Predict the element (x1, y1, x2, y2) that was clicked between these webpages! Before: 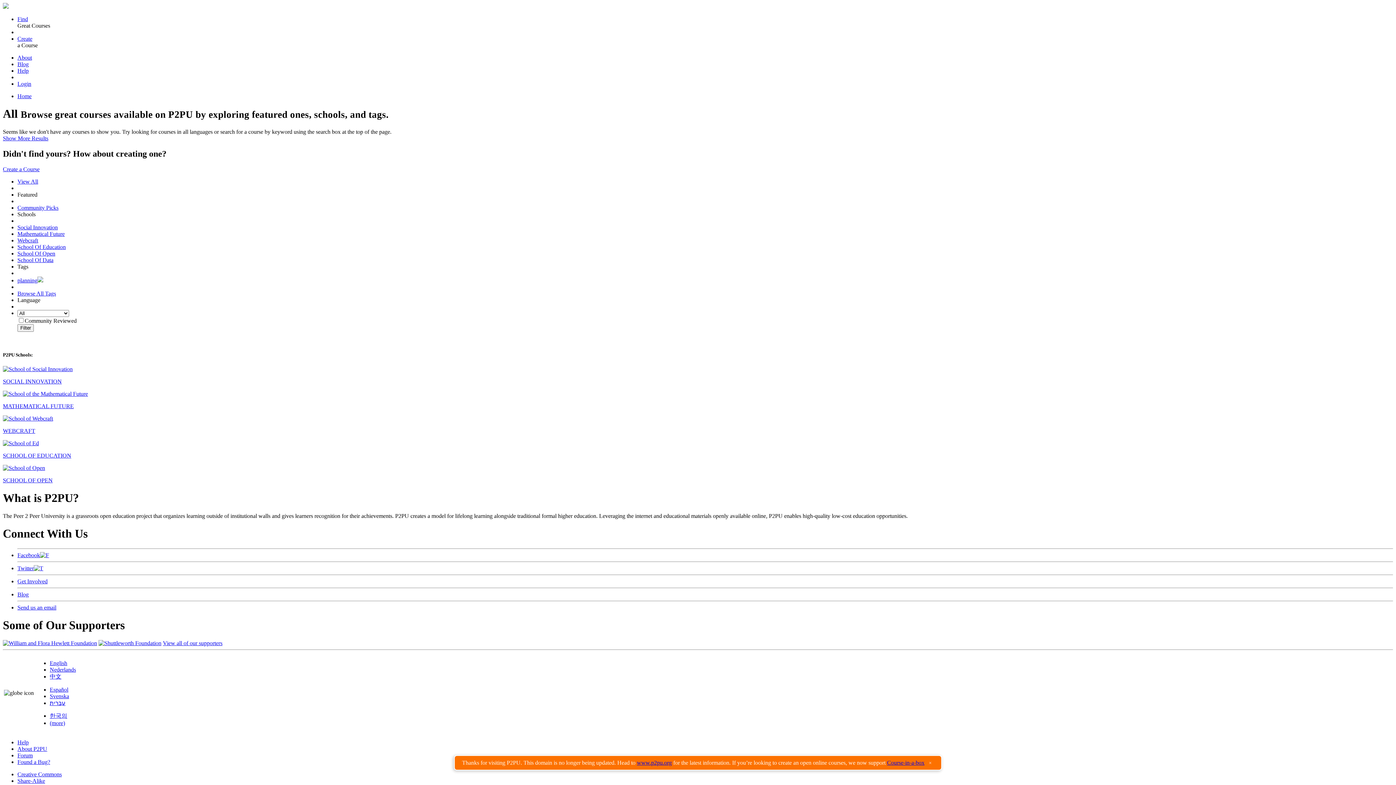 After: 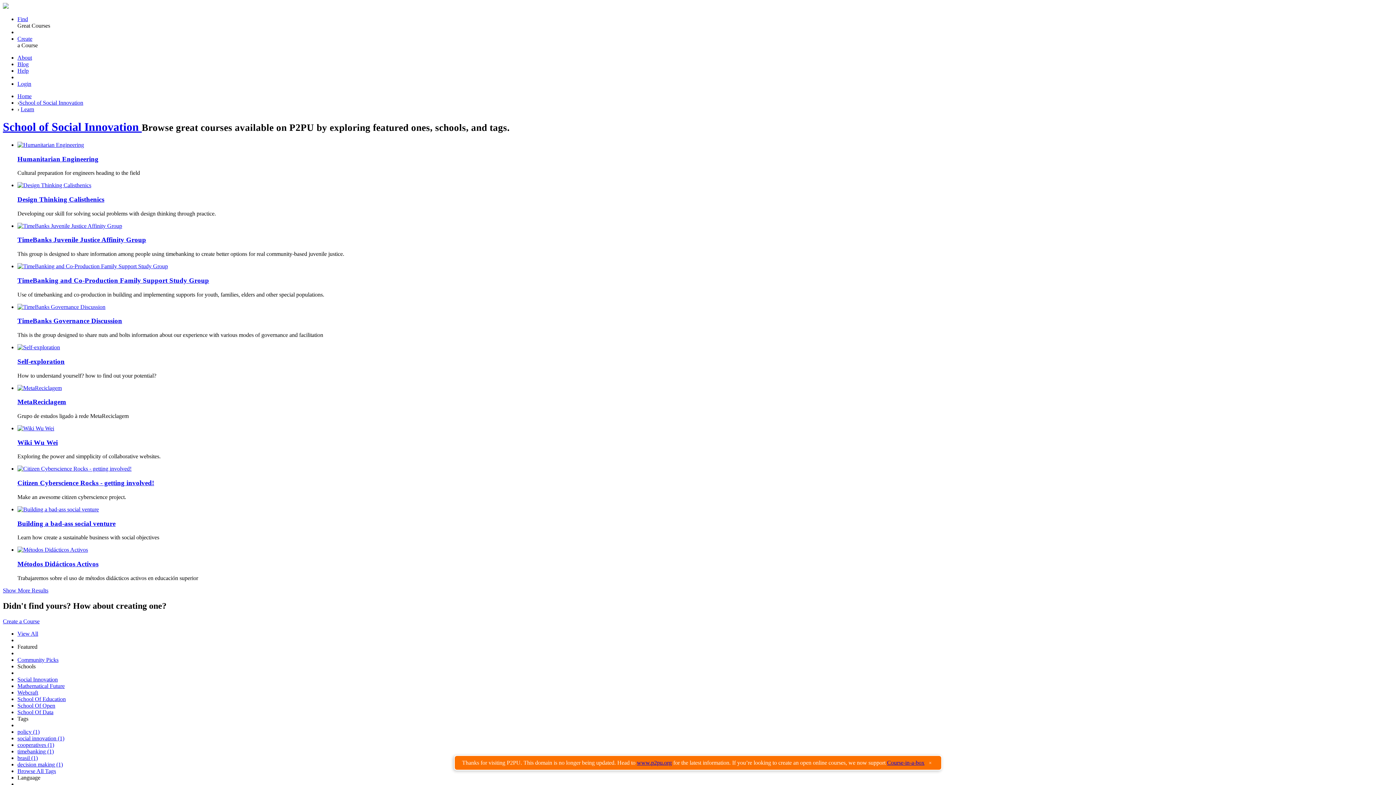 Action: label: Social Innovation bbox: (17, 224, 57, 230)